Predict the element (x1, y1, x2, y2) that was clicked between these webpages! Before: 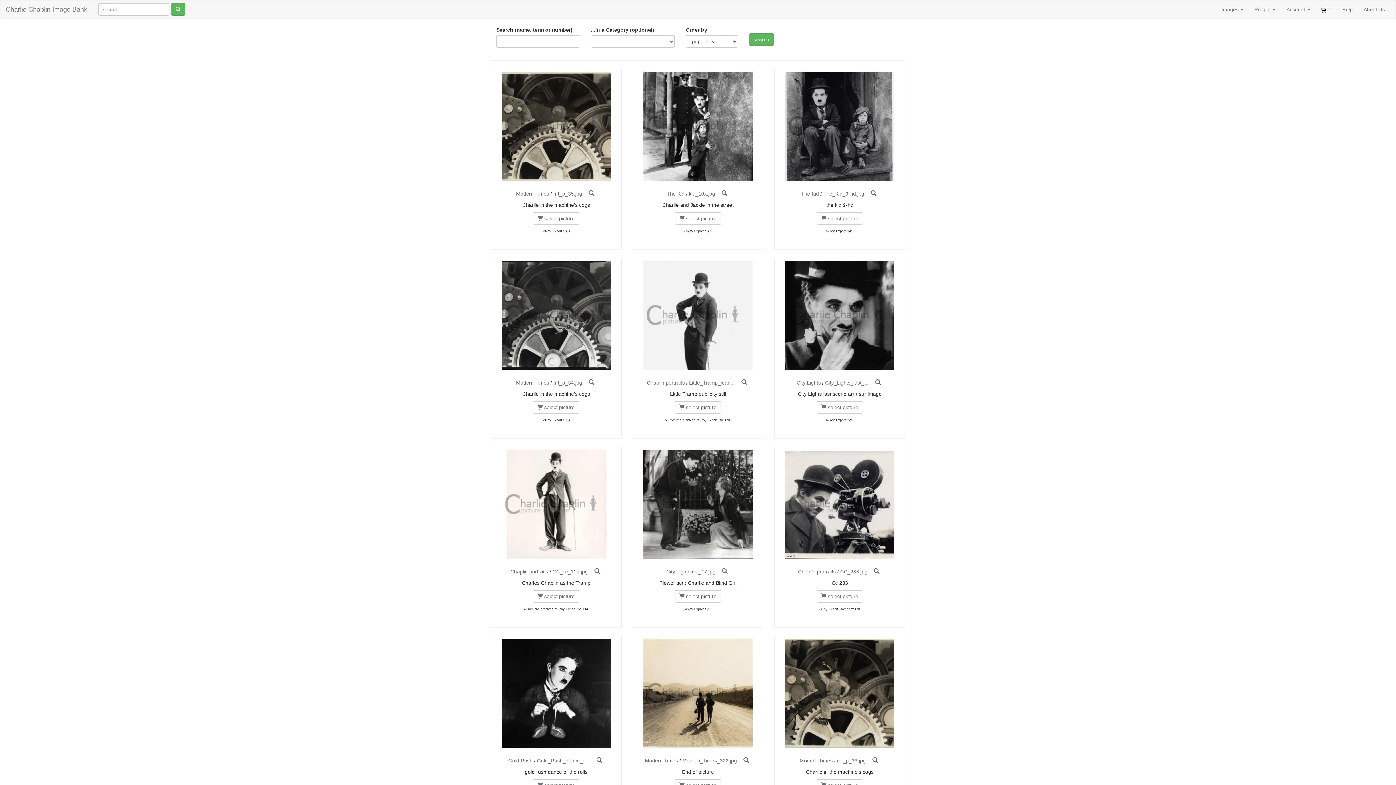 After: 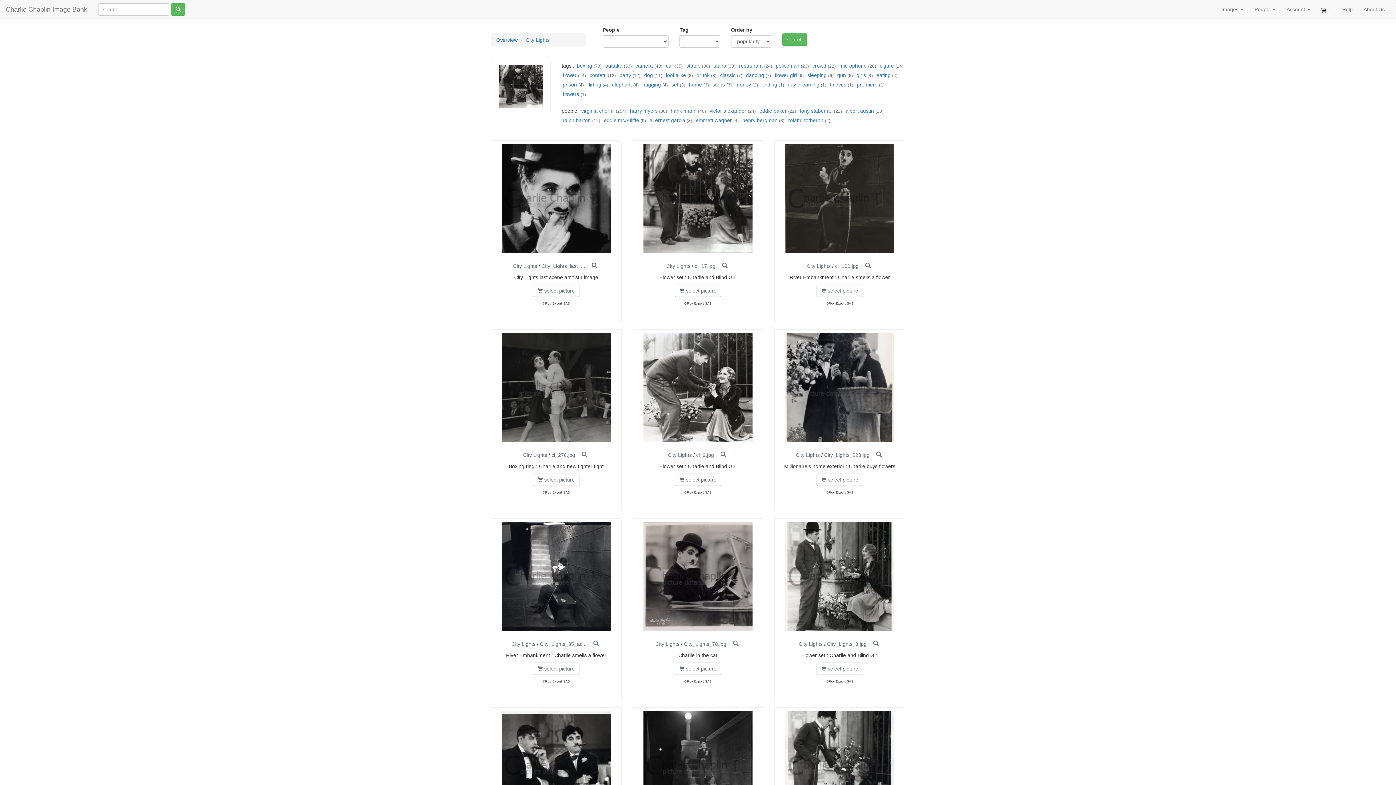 Action: bbox: (796, 380, 820, 385) label: City Lights